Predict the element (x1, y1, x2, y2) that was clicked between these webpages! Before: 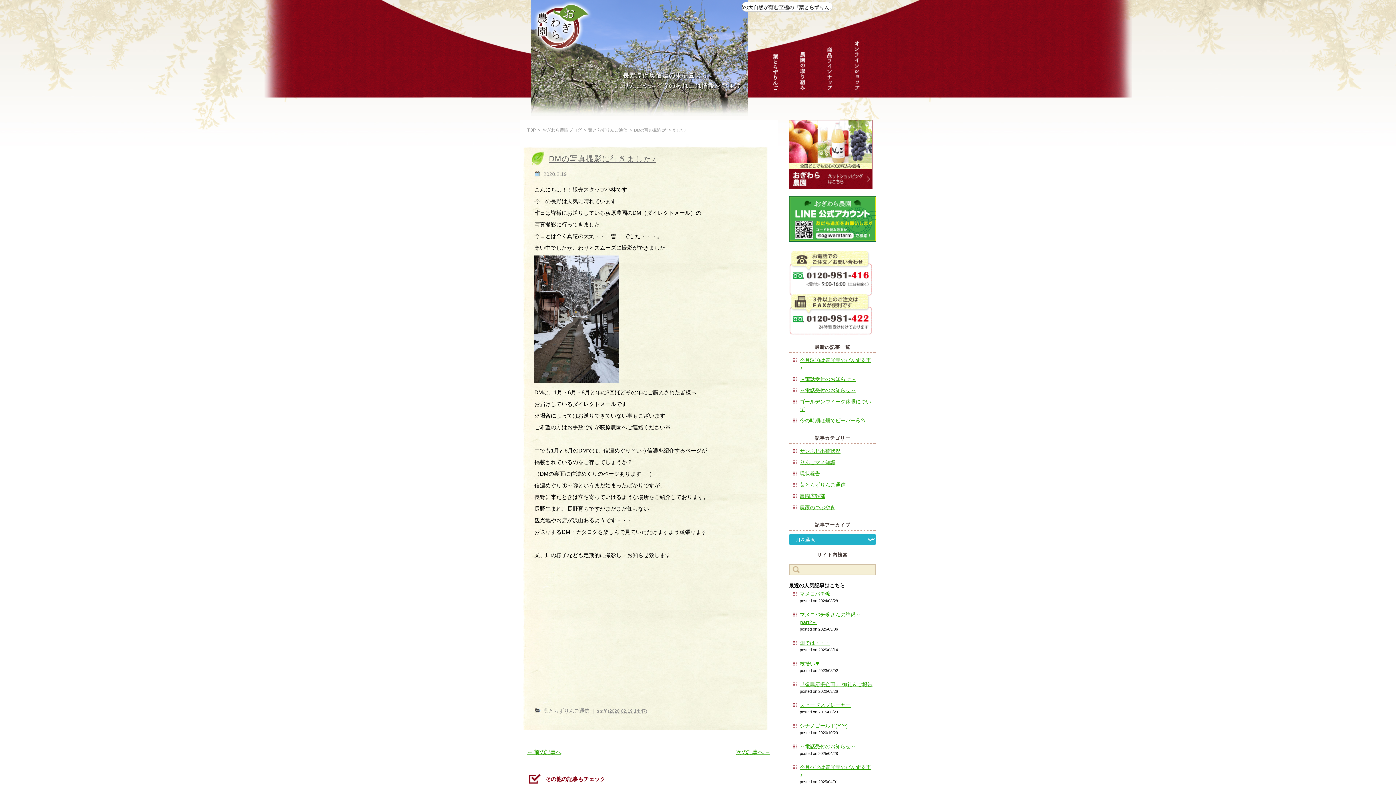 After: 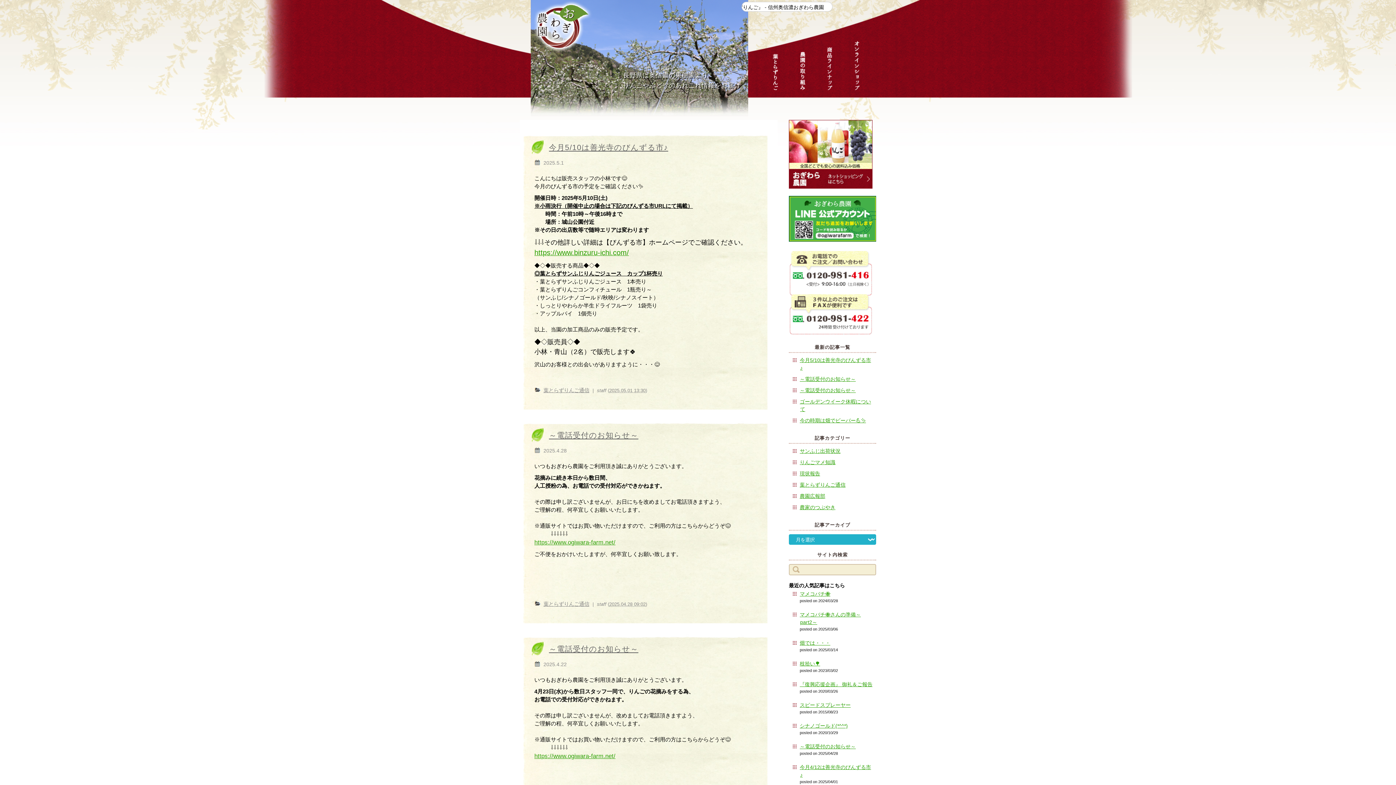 Action: bbox: (542, 127, 581, 132) label: おぎわら農園ブログ